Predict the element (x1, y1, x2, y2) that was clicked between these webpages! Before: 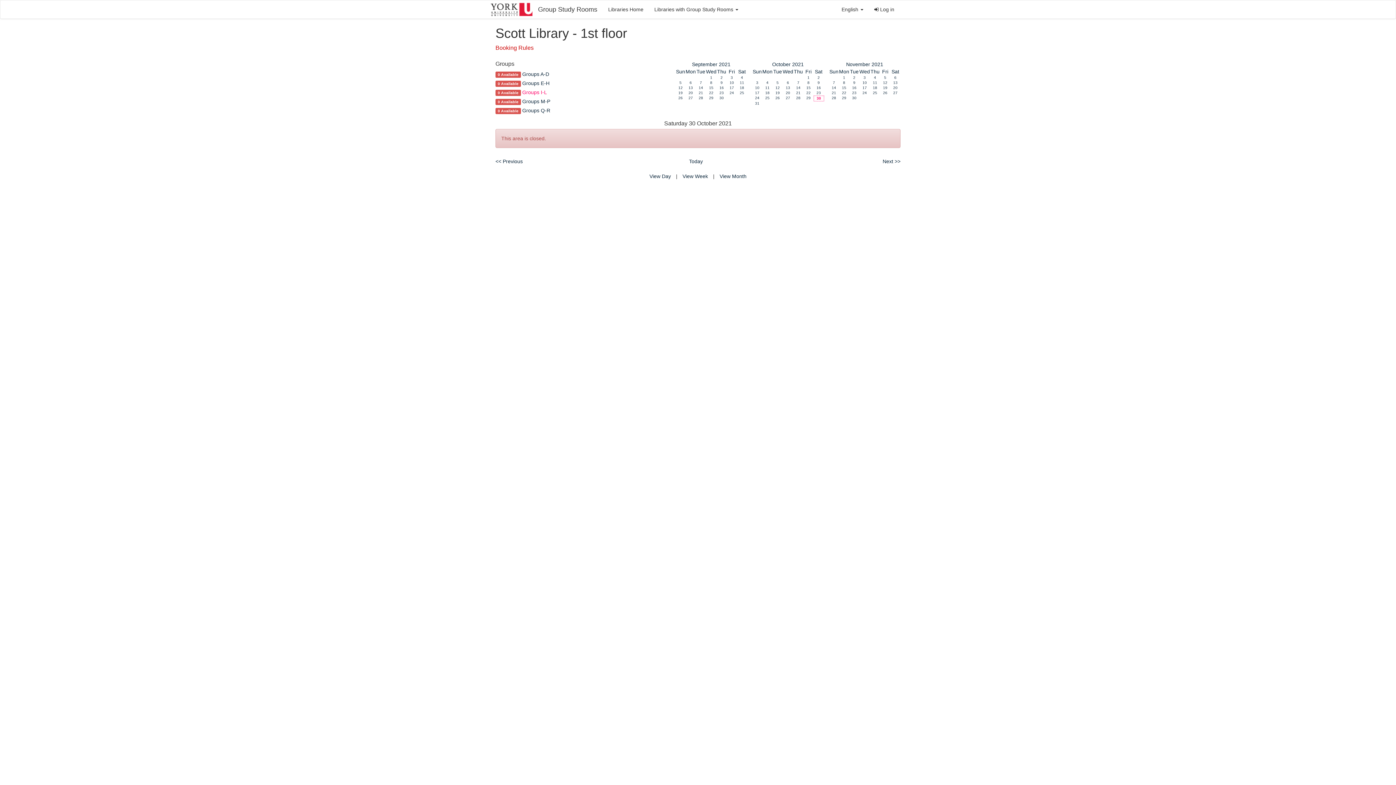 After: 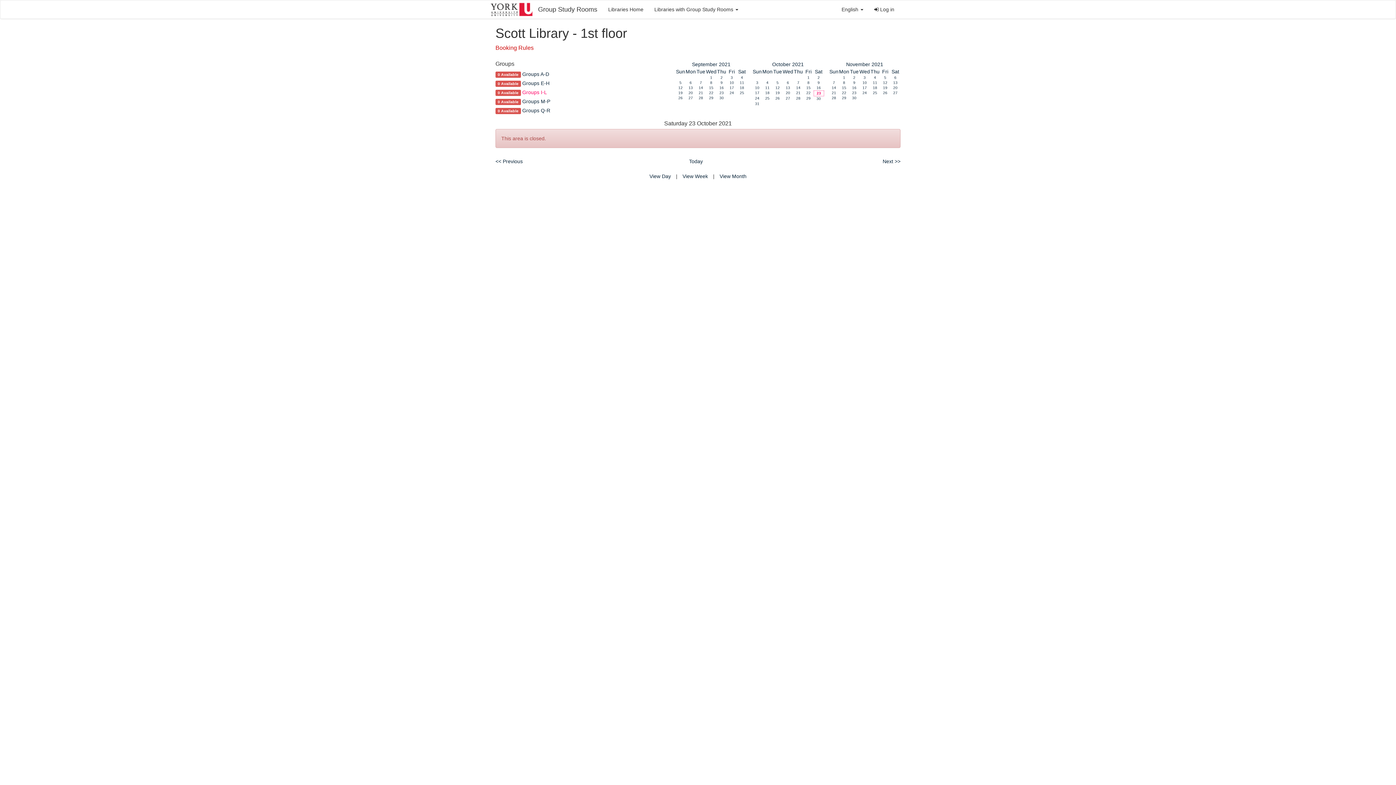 Action: label: 23 bbox: (816, 90, 821, 94)